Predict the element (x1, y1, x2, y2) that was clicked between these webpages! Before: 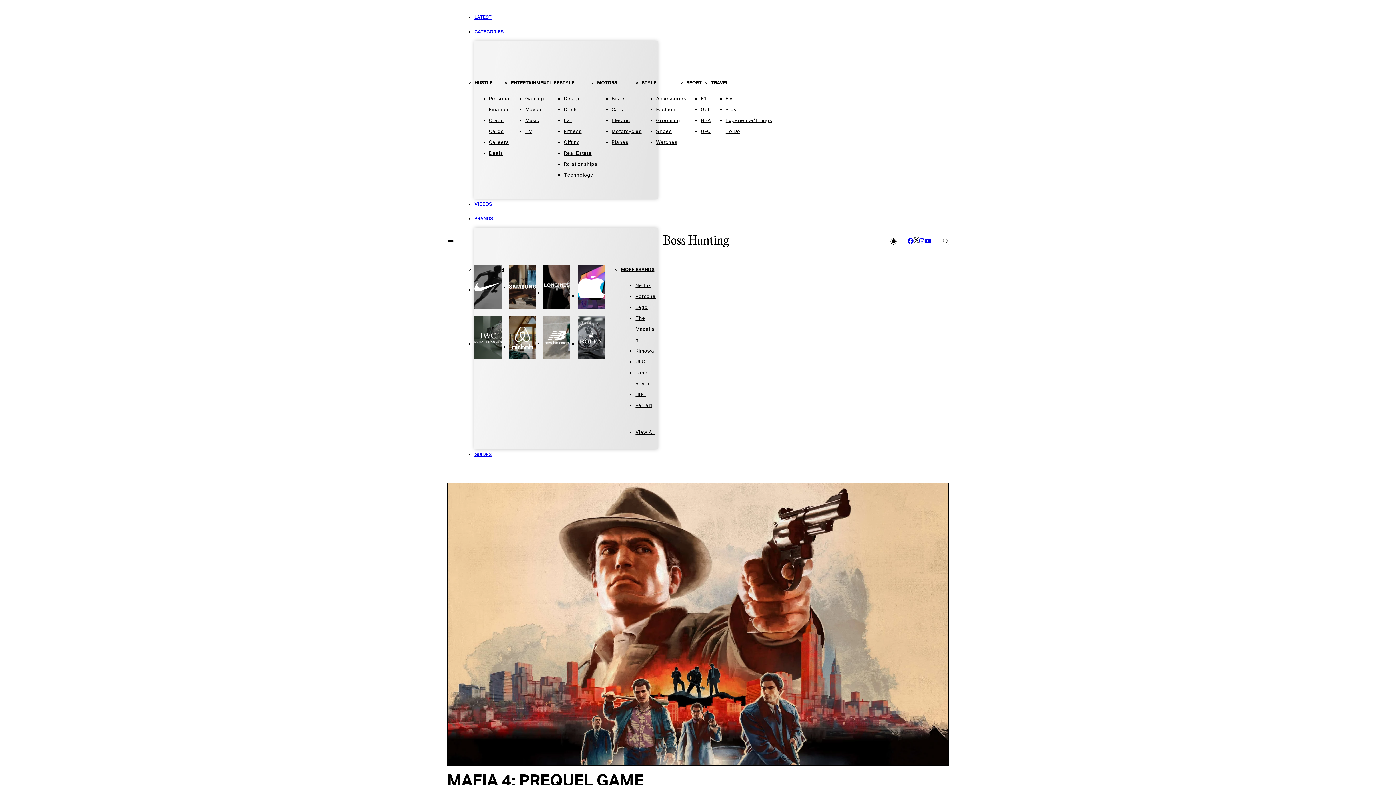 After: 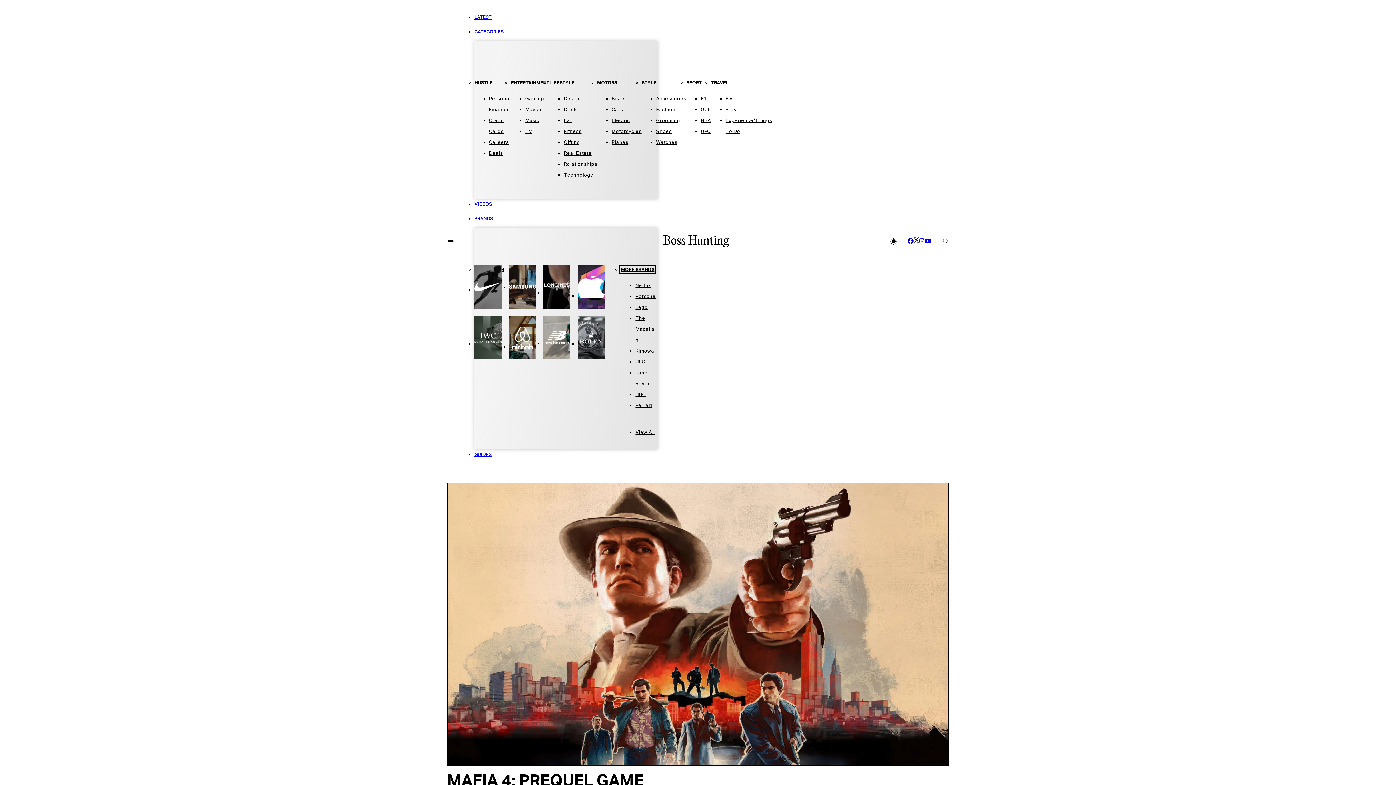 Action: label: MORE BRANDS bbox: (621, 266, 654, 272)